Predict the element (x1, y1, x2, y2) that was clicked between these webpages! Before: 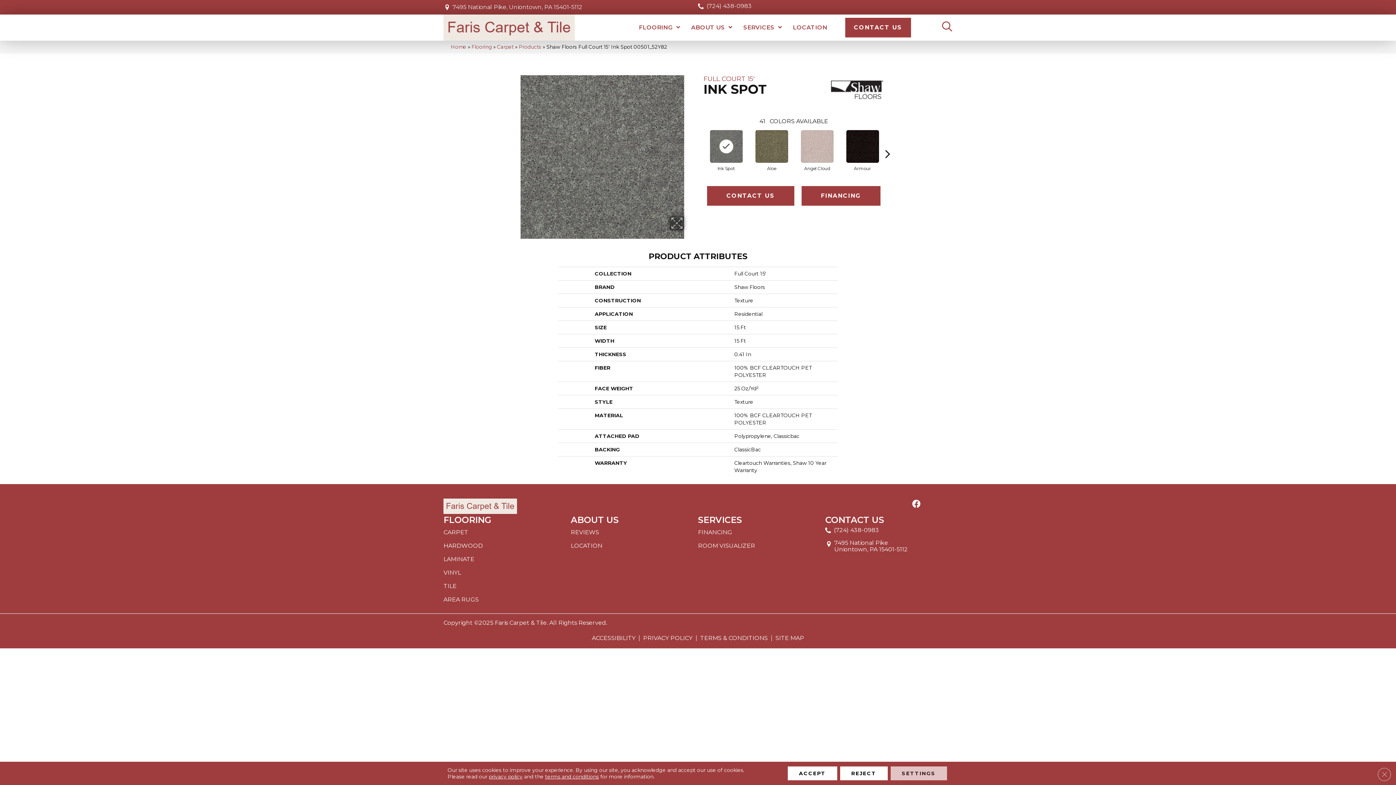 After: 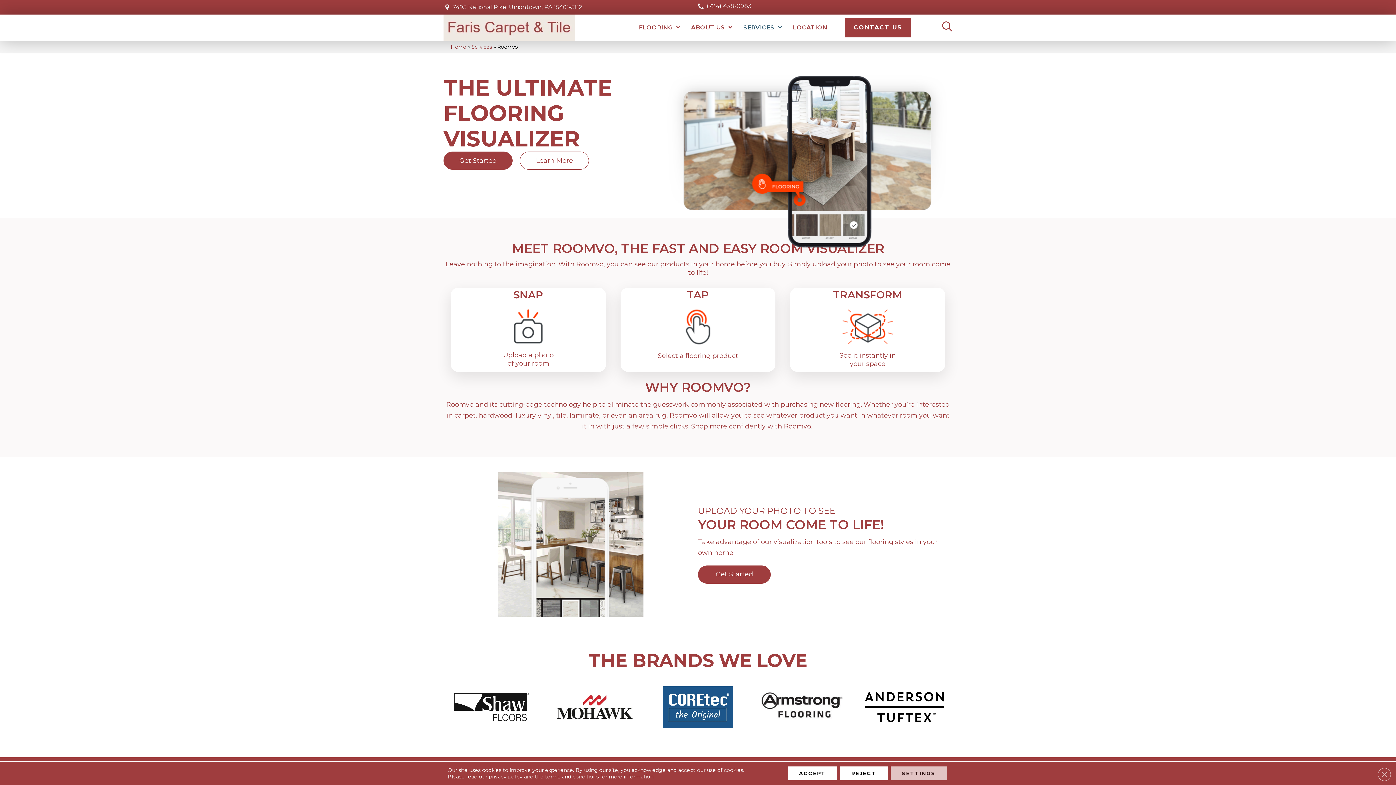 Action: label: ROOM VISUALIZER bbox: (698, 539, 755, 552)